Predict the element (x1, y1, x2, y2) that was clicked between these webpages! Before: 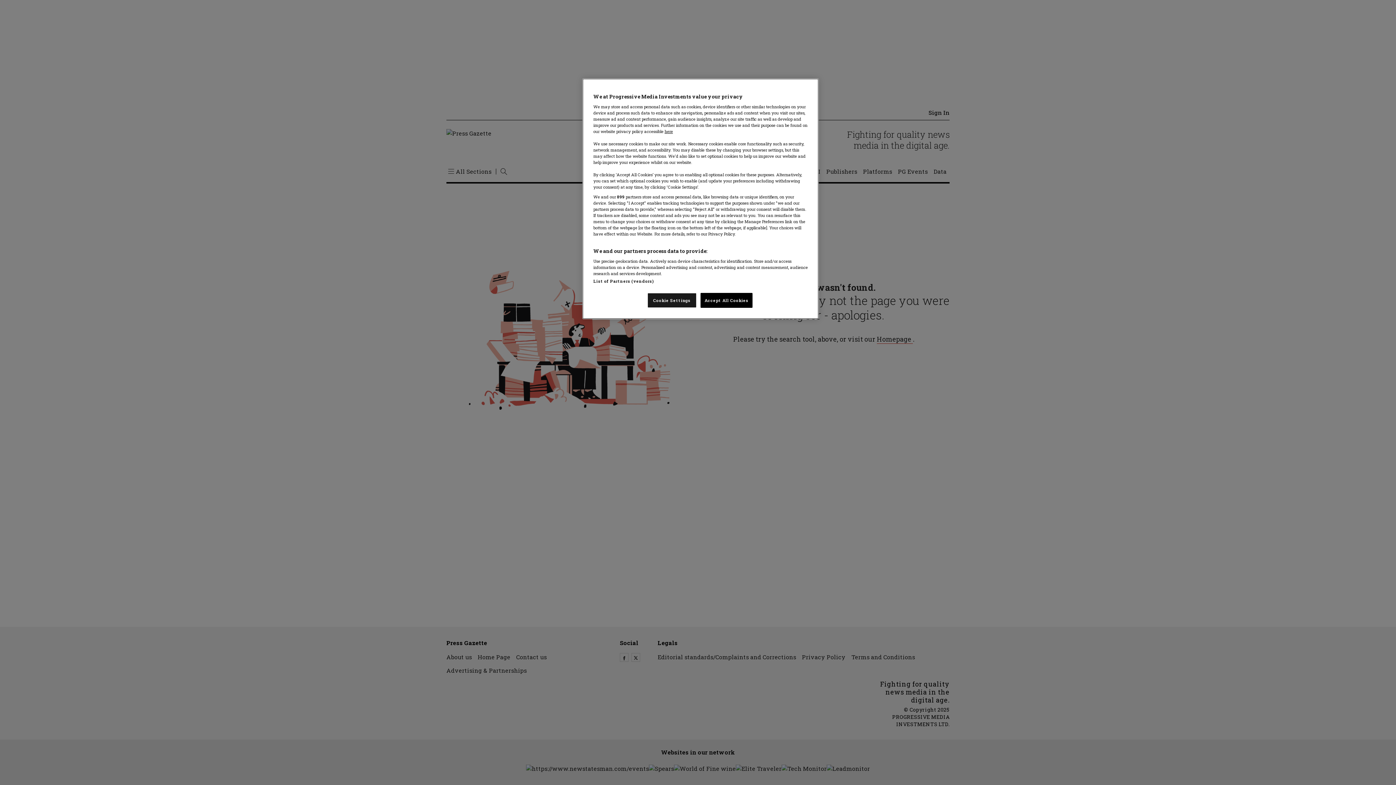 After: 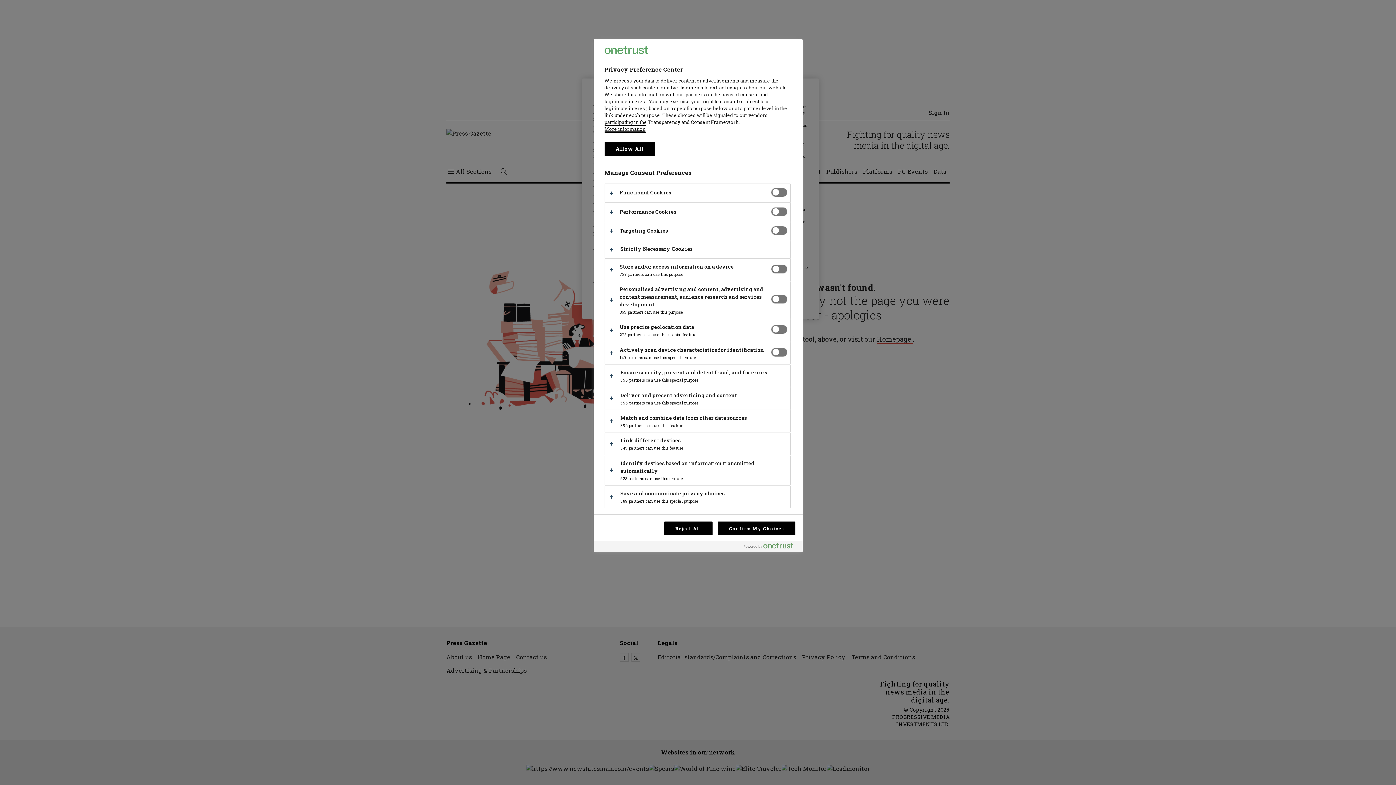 Action: bbox: (647, 293, 696, 308) label: Cookie Settings